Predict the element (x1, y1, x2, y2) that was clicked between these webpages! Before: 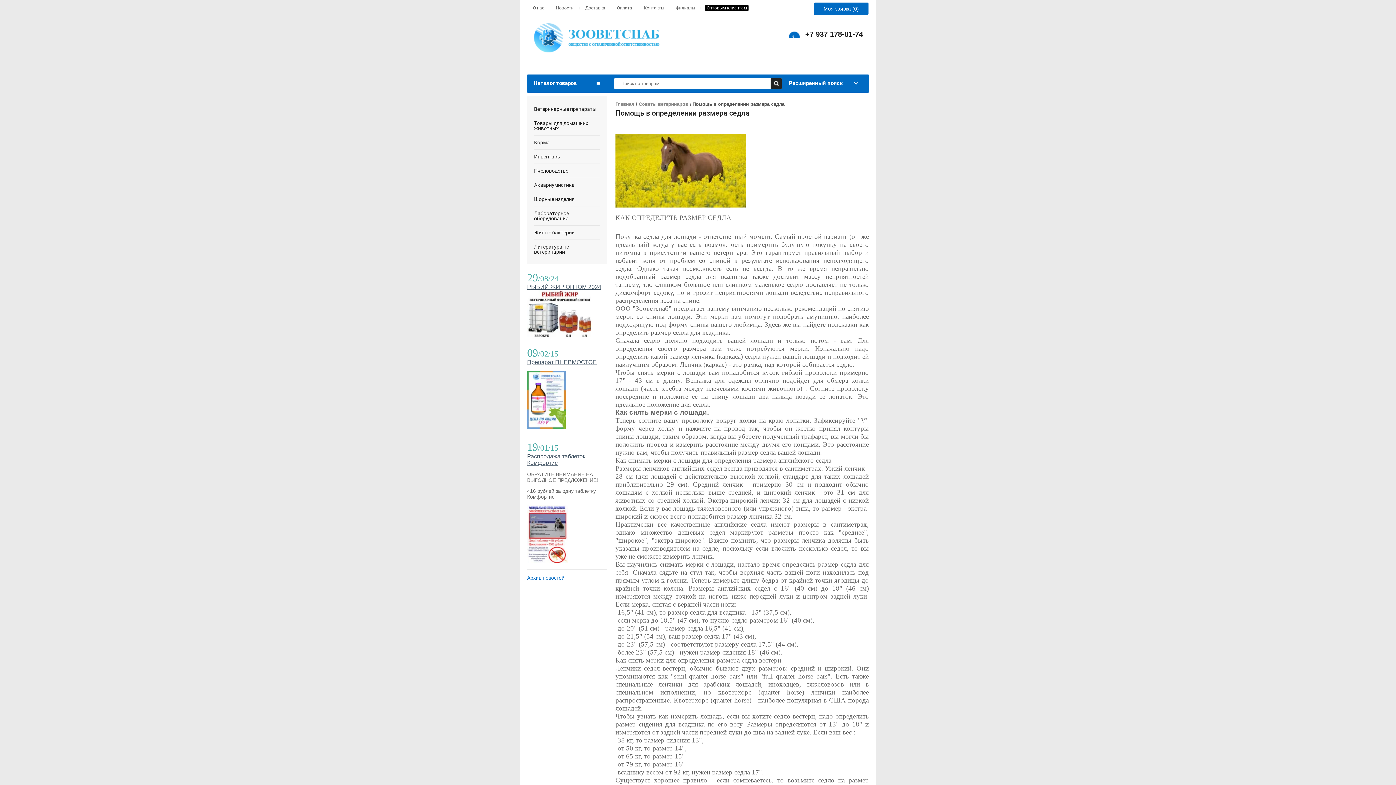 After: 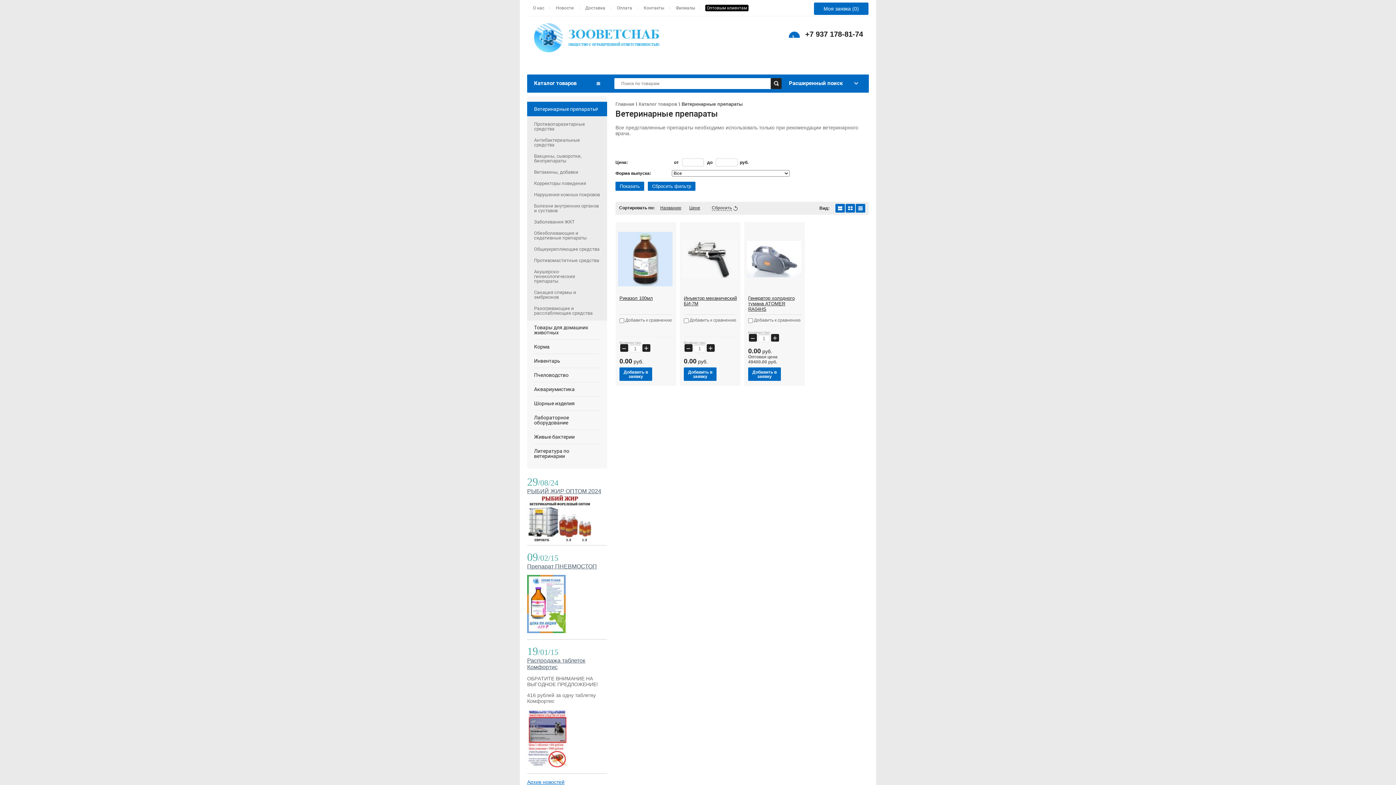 Action: bbox: (527, 101, 607, 116) label: Ветеринарные препараты